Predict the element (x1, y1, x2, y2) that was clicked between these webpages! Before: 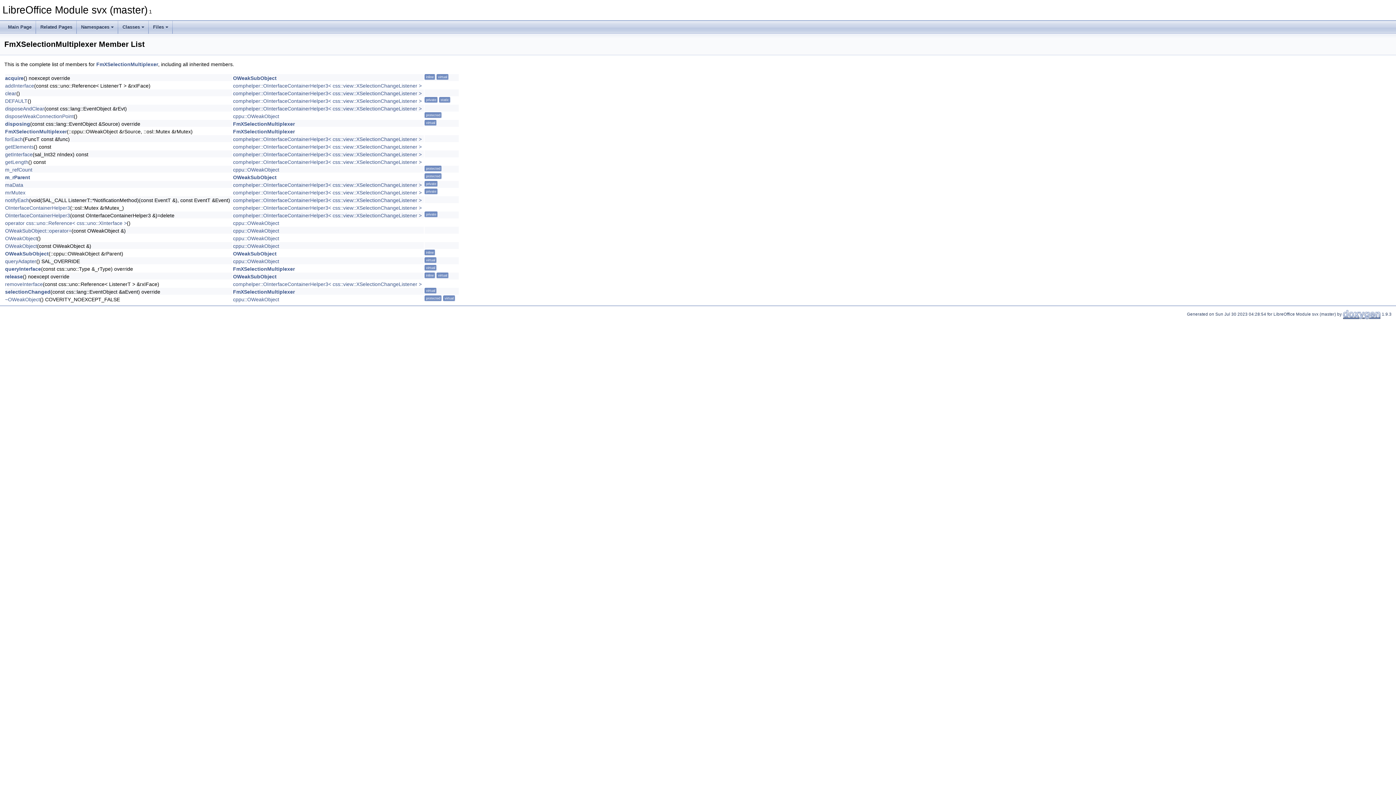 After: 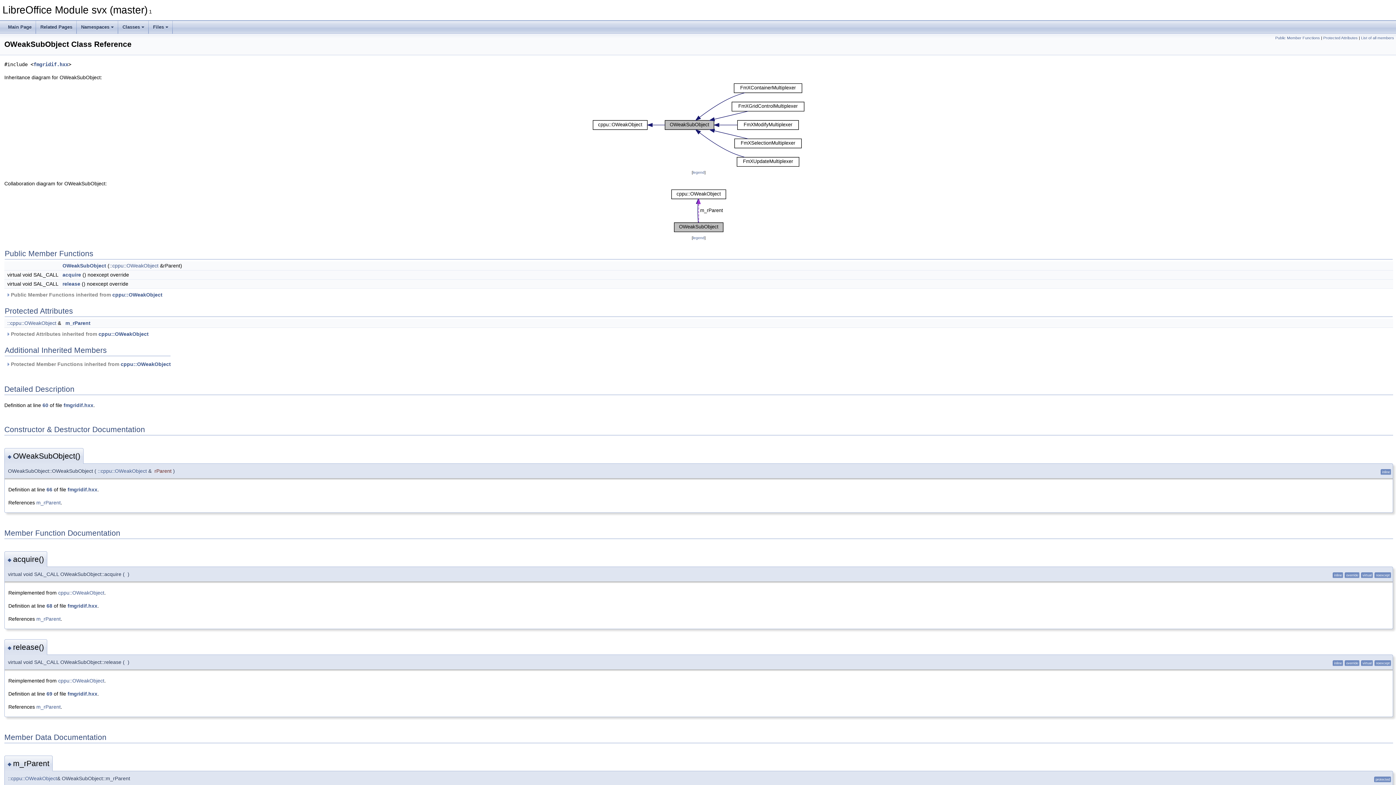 Action: bbox: (233, 250, 276, 256) label: OWeakSubObject